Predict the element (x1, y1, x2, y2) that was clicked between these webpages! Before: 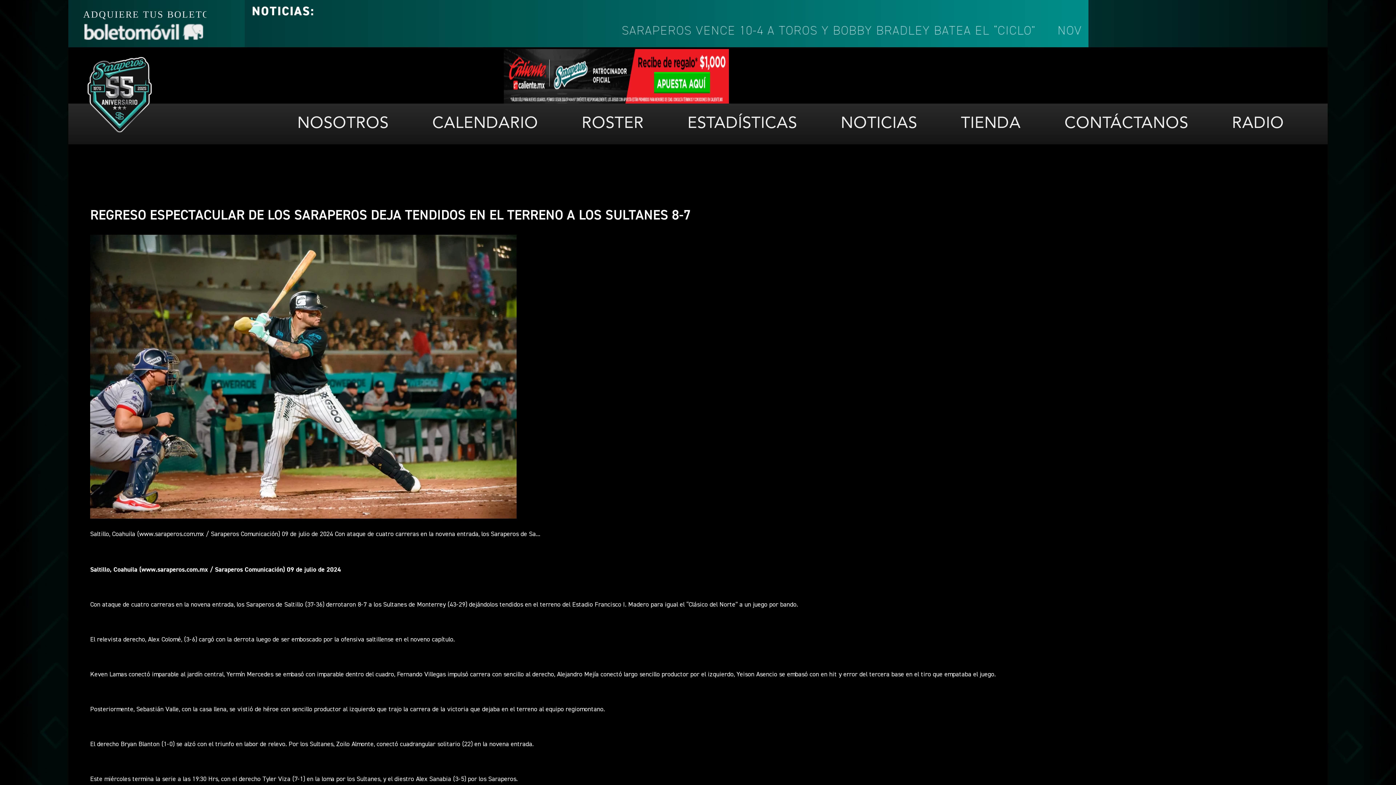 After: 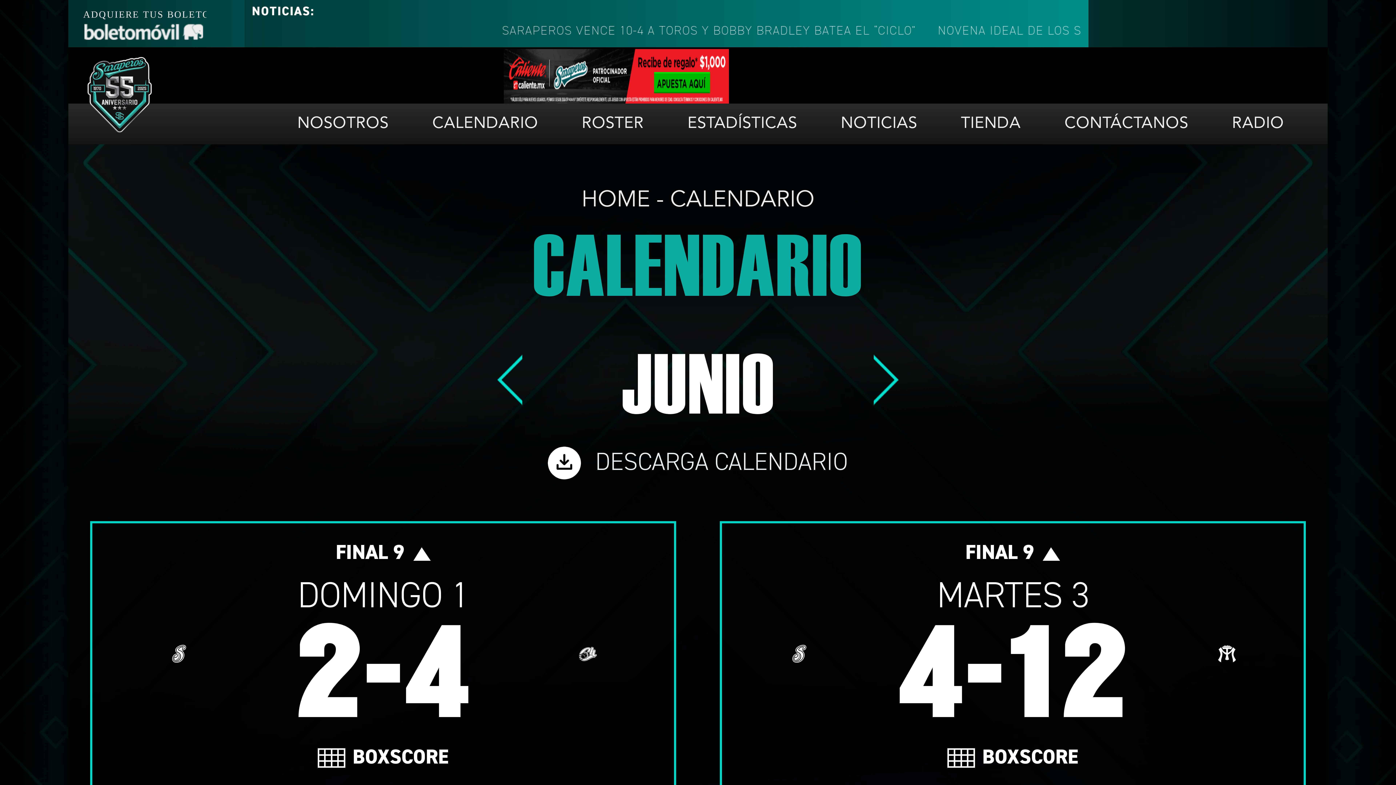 Action: label: CALENDARIO bbox: (432, 111, 538, 135)